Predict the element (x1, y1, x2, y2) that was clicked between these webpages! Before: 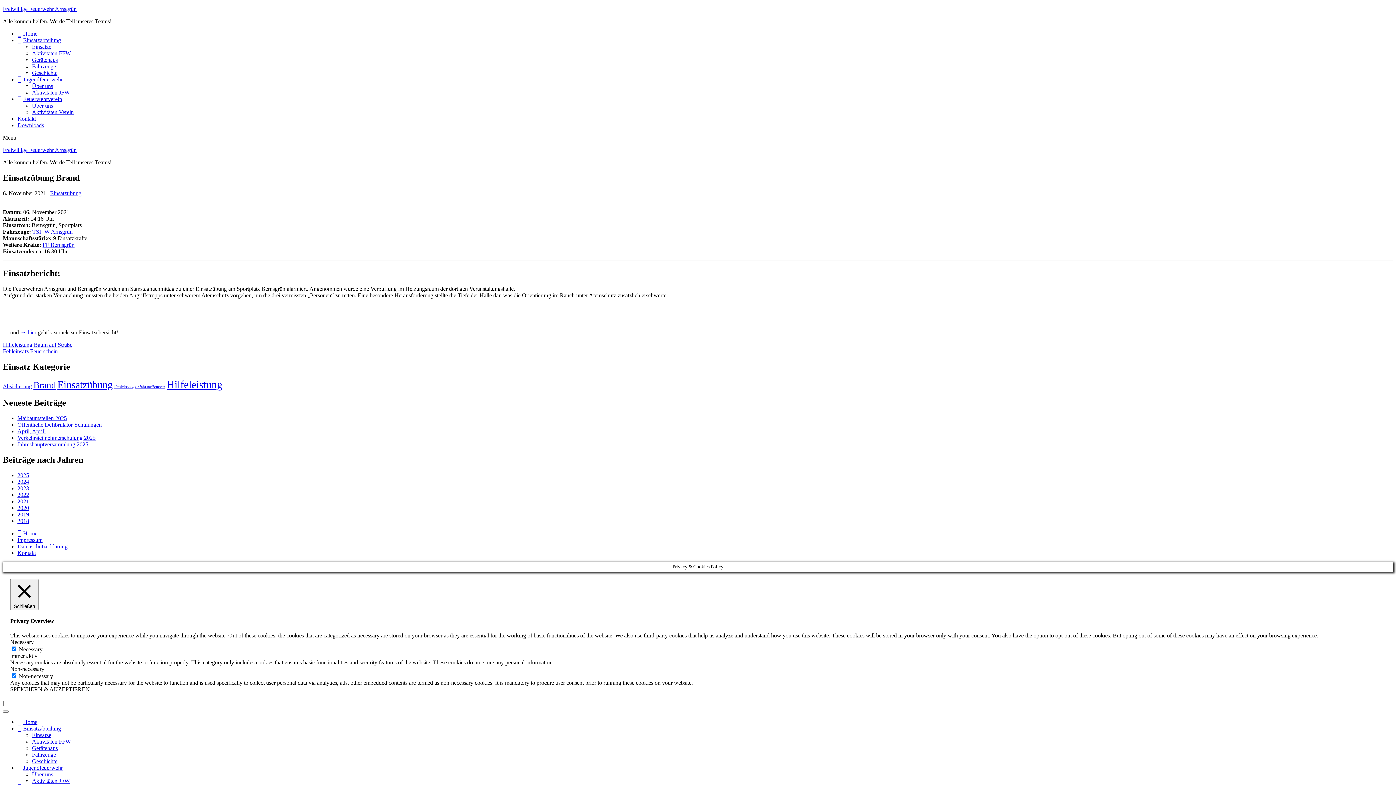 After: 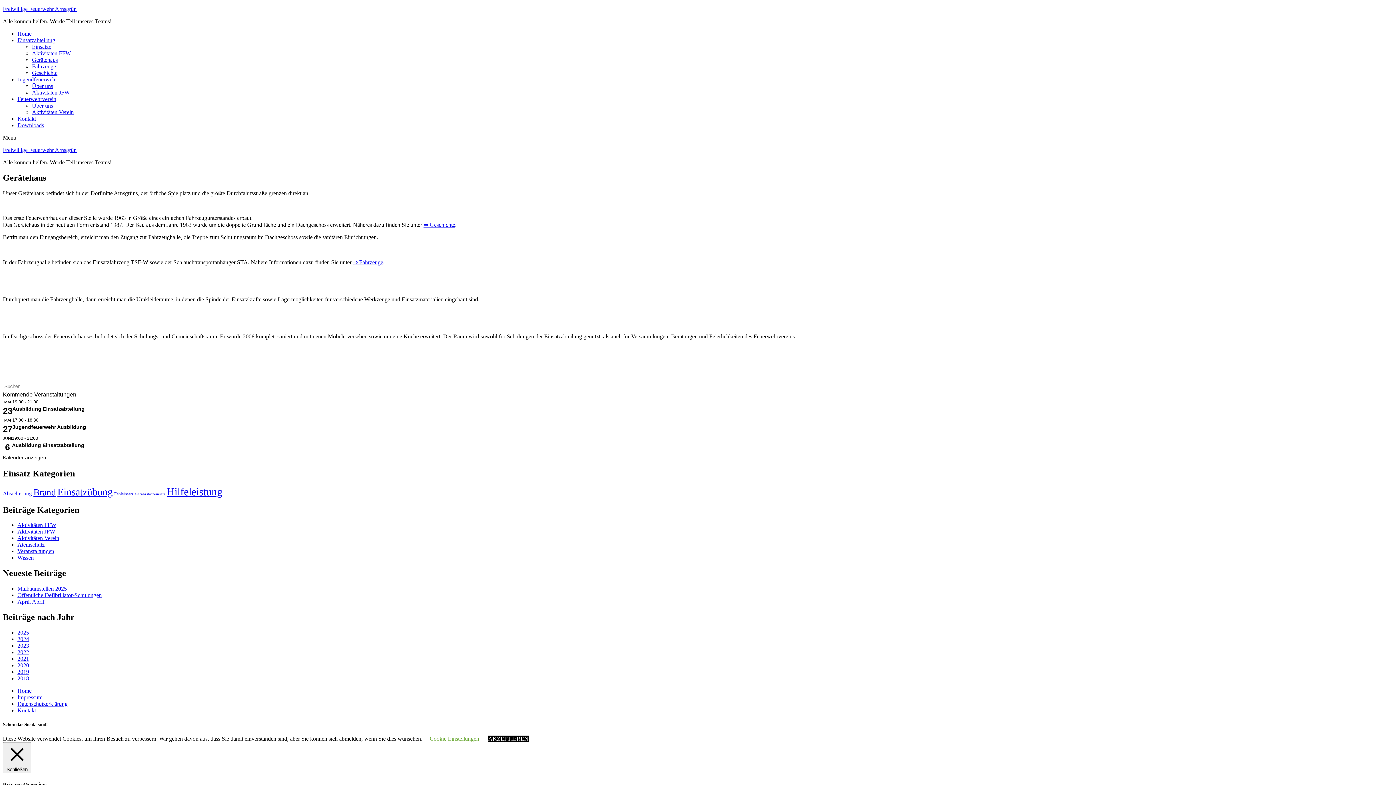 Action: bbox: (32, 745, 57, 751) label: Gerätehaus